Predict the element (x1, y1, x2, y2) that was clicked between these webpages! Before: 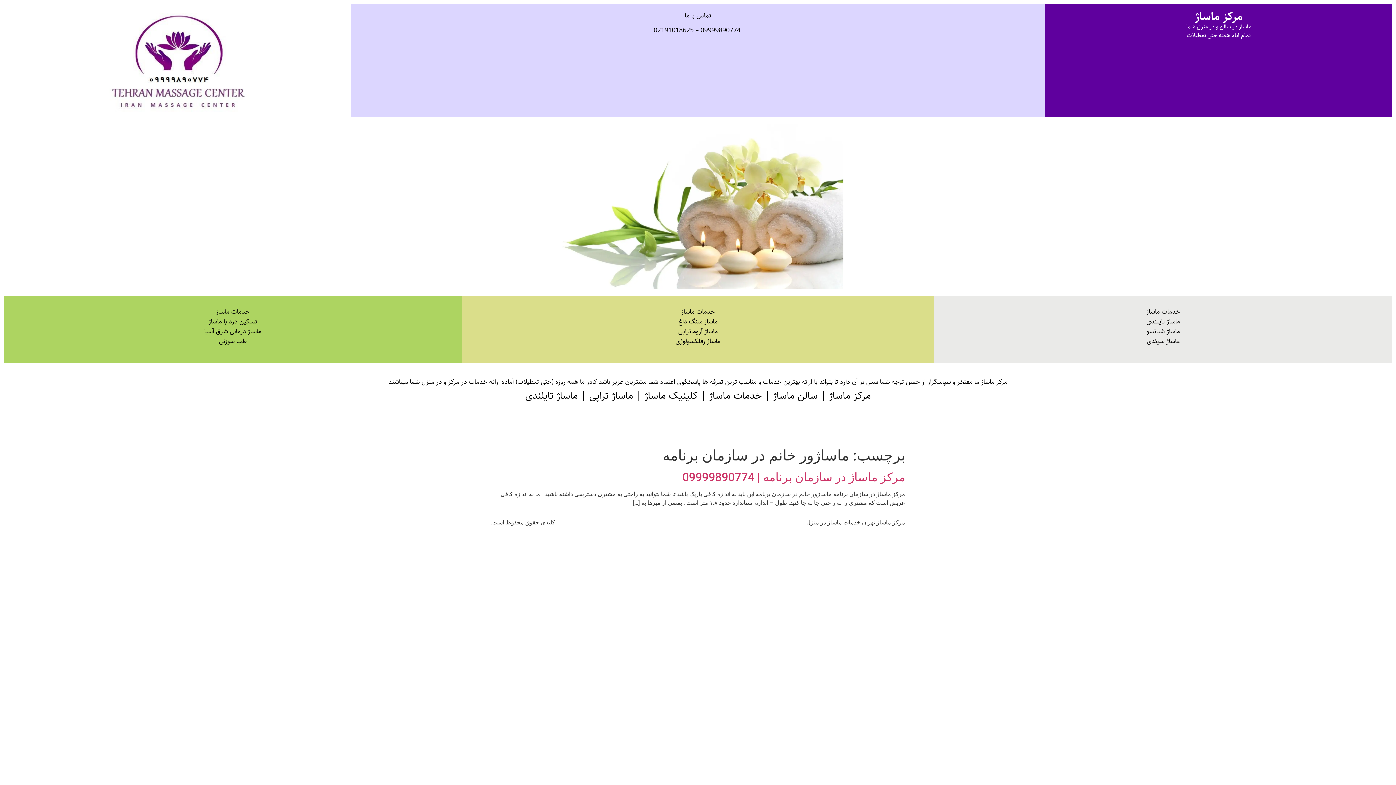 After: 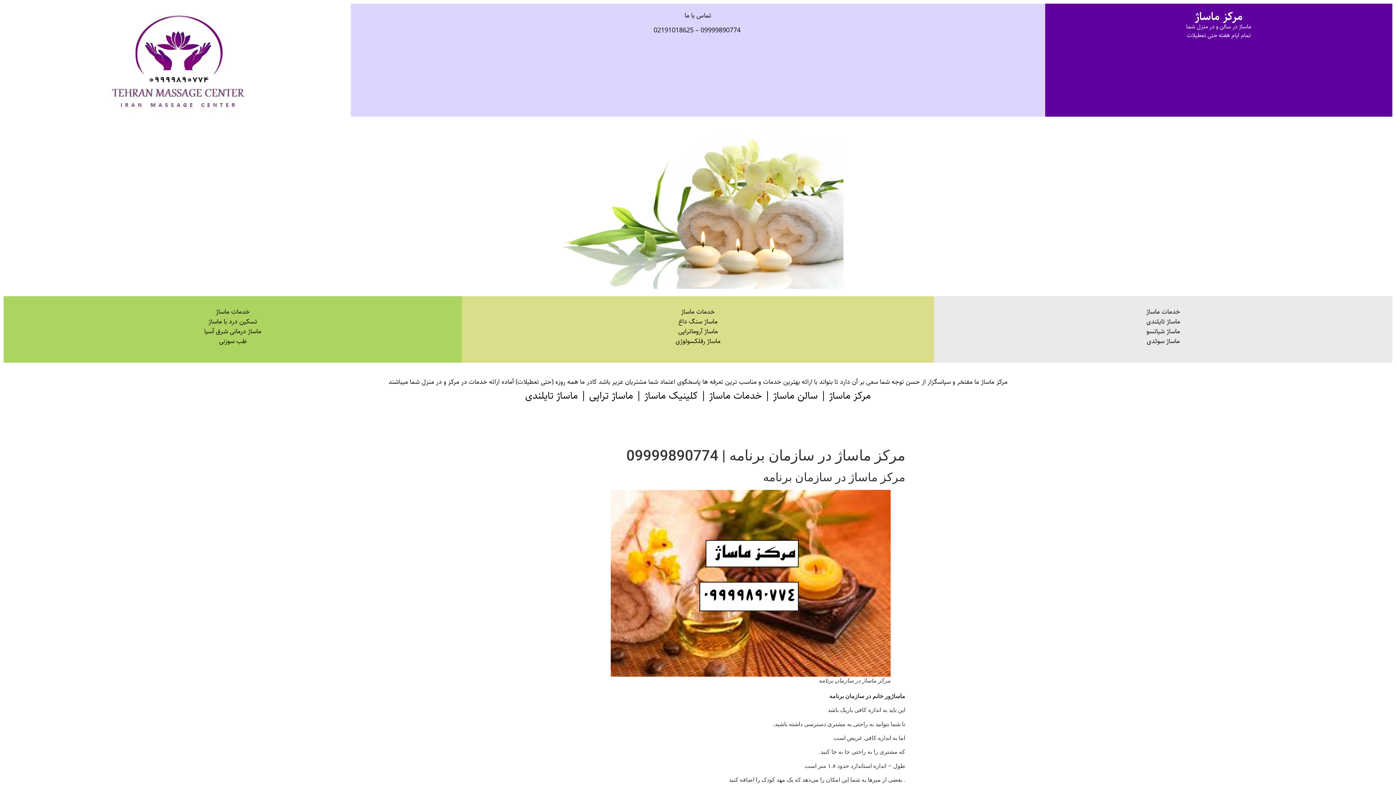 Action: bbox: (682, 470, 905, 484) label: مرکز ماساژ در سازمان برنامه | 09999890774